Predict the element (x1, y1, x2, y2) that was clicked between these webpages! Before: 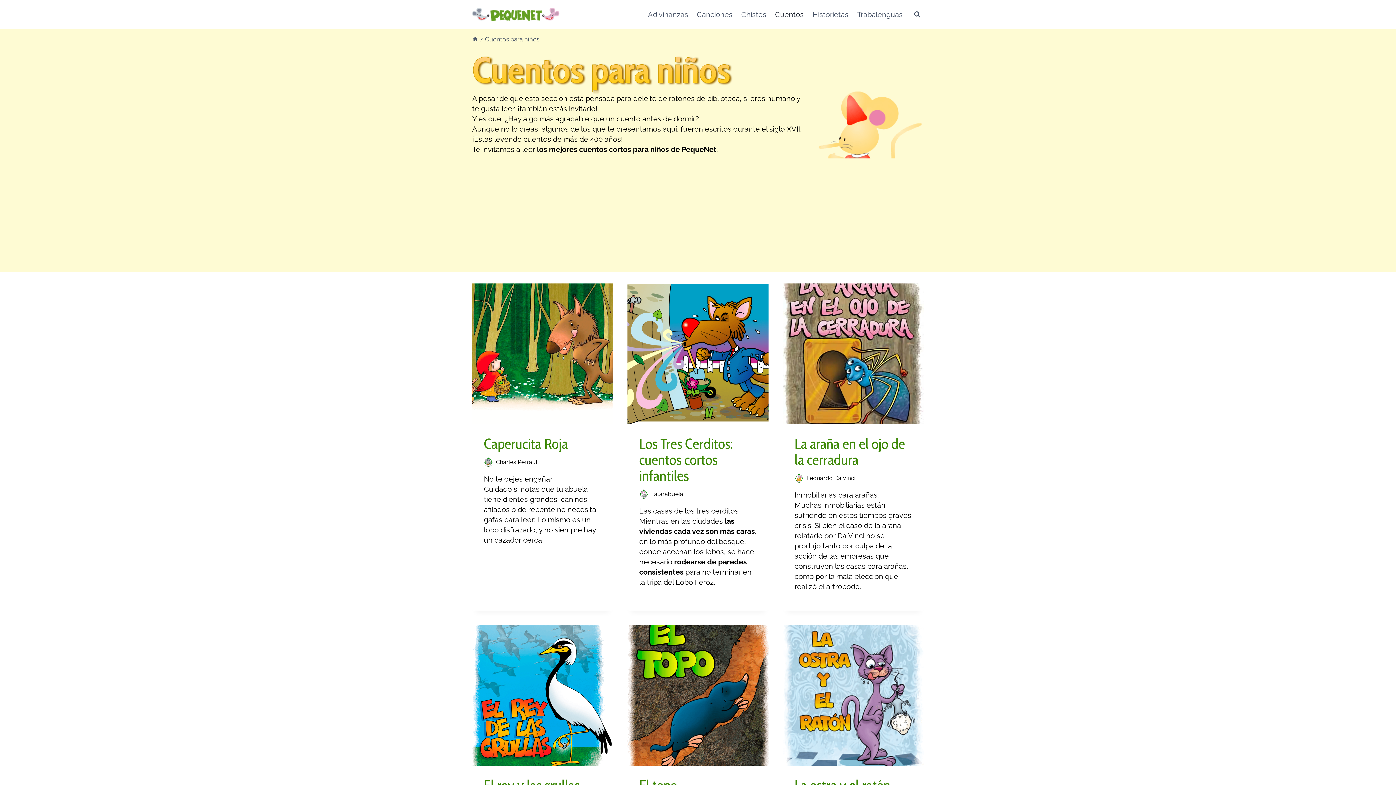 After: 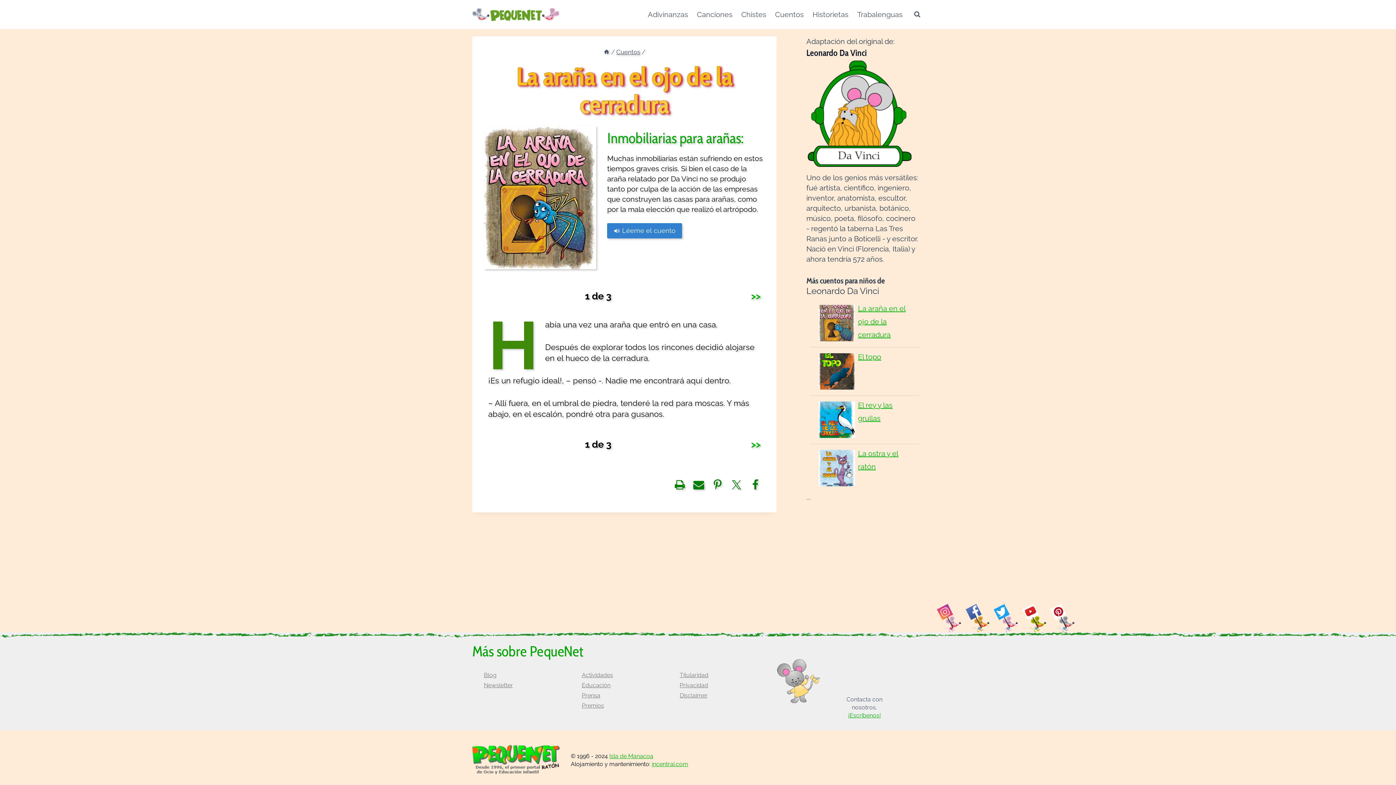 Action: label: La araña en el ojo de la cerradura bbox: (794, 434, 905, 468)